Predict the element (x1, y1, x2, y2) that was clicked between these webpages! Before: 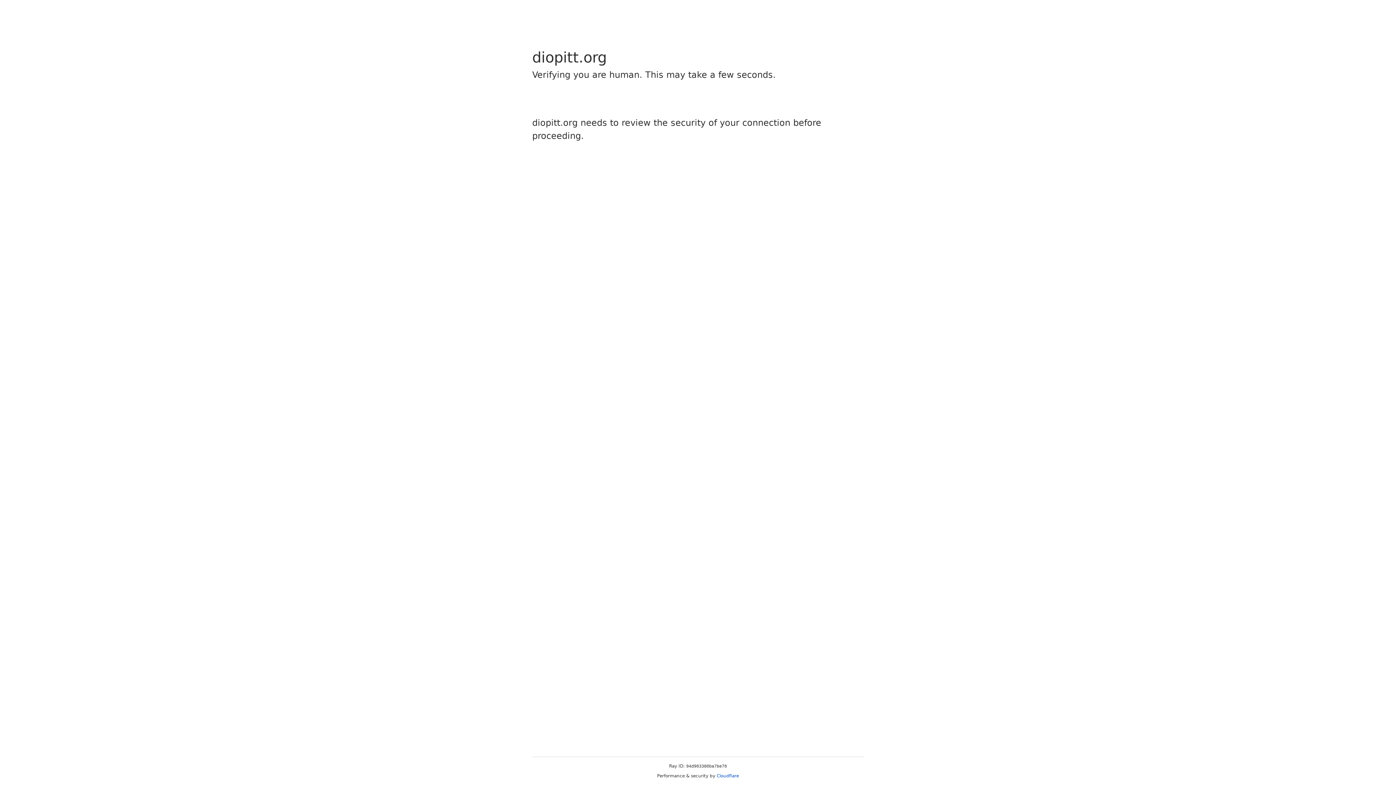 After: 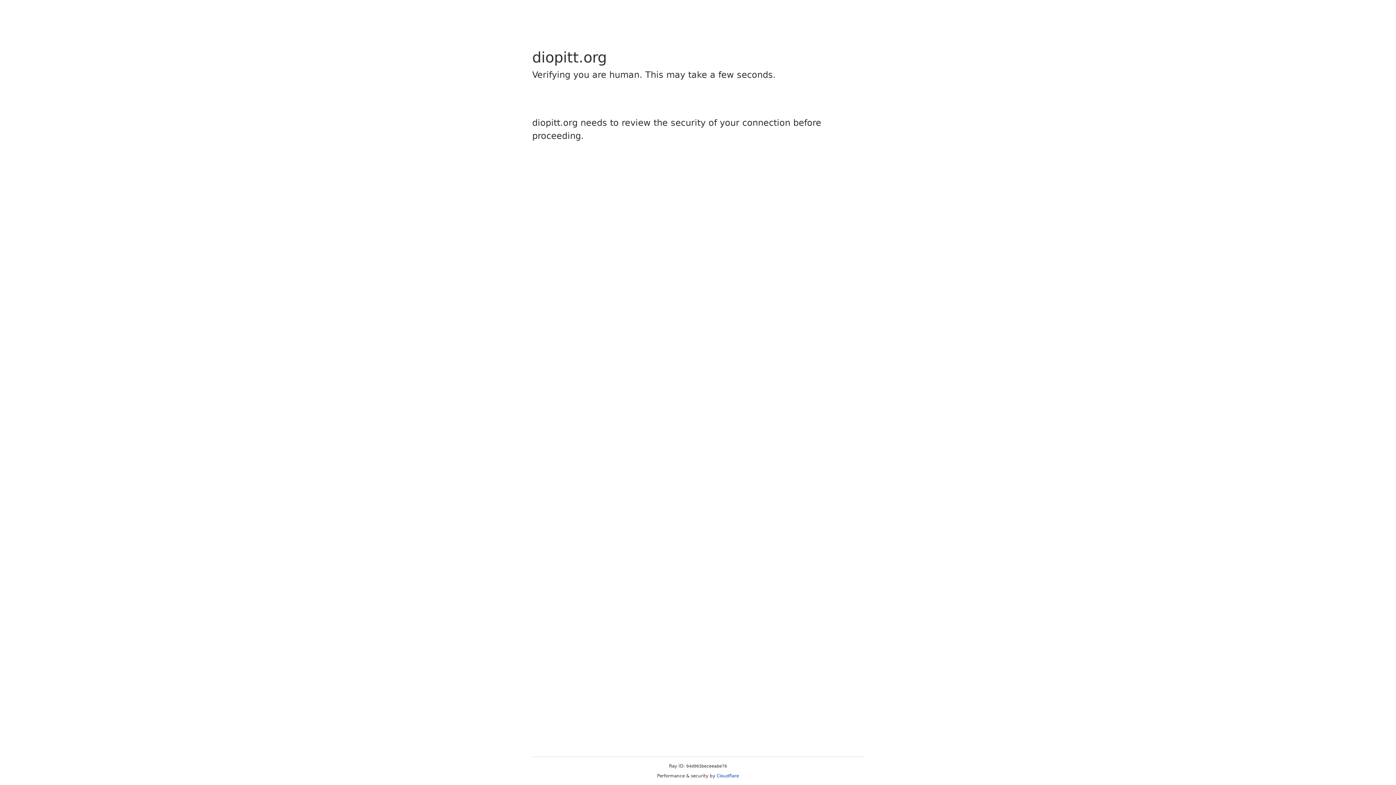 Action: bbox: (716, 773, 739, 778) label: Cloudflare